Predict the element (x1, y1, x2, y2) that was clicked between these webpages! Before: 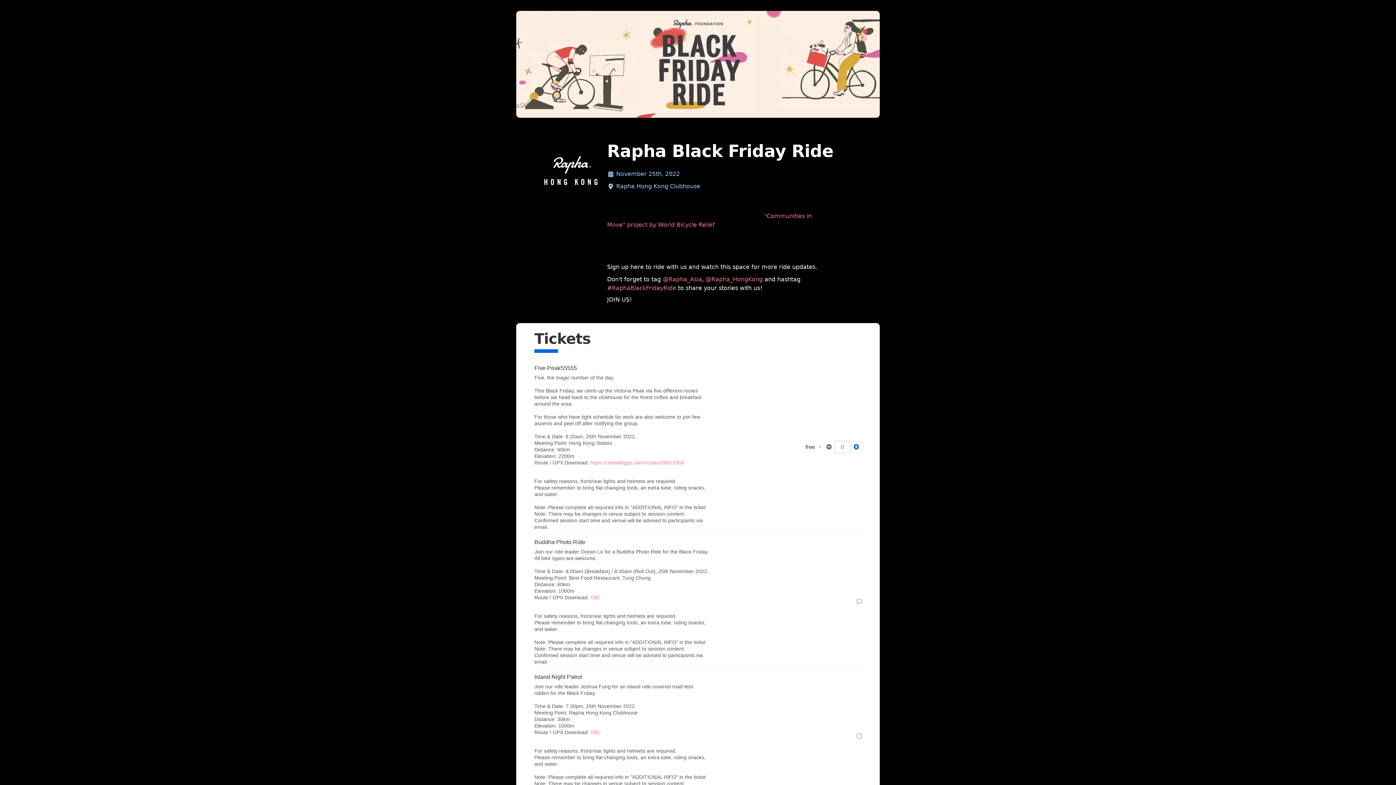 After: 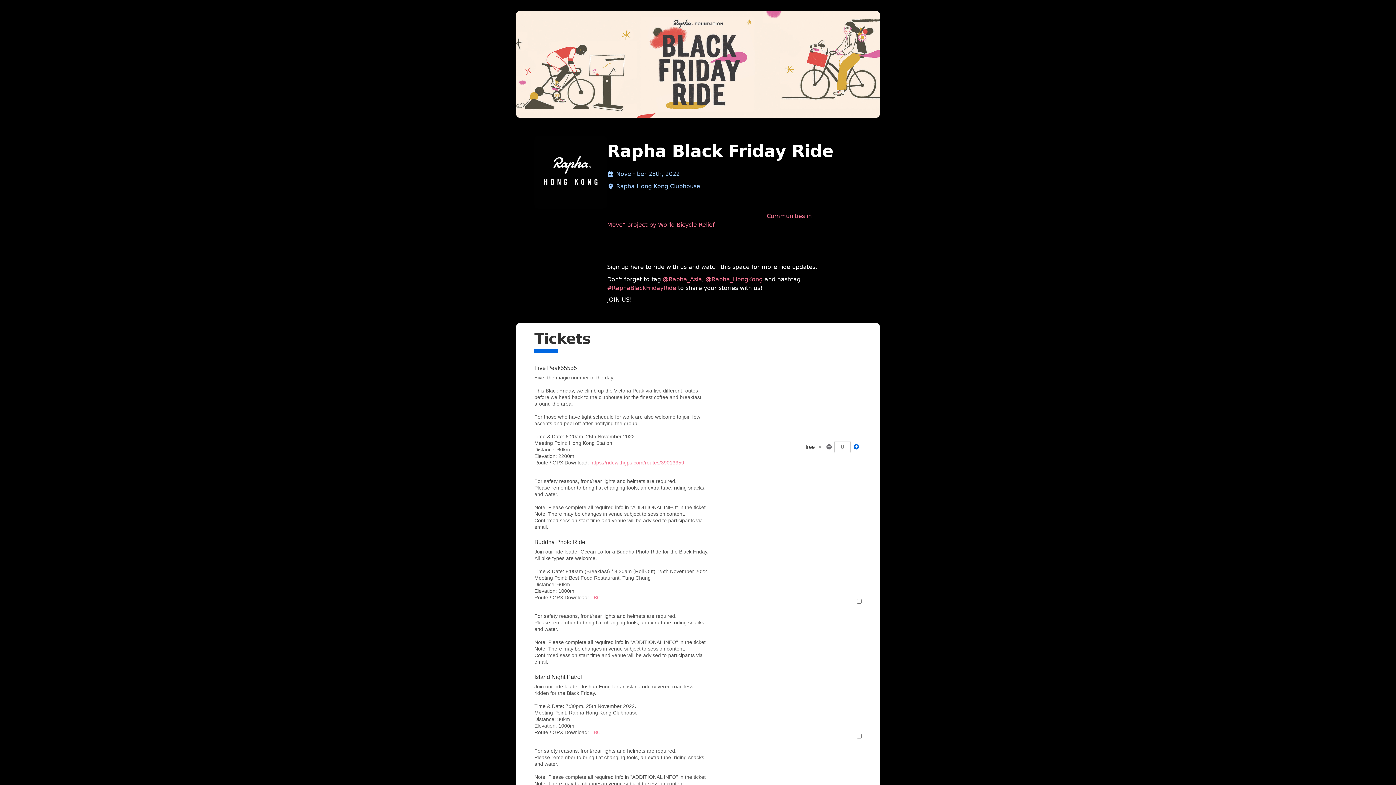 Action: label: TBC bbox: (590, 594, 600, 600)